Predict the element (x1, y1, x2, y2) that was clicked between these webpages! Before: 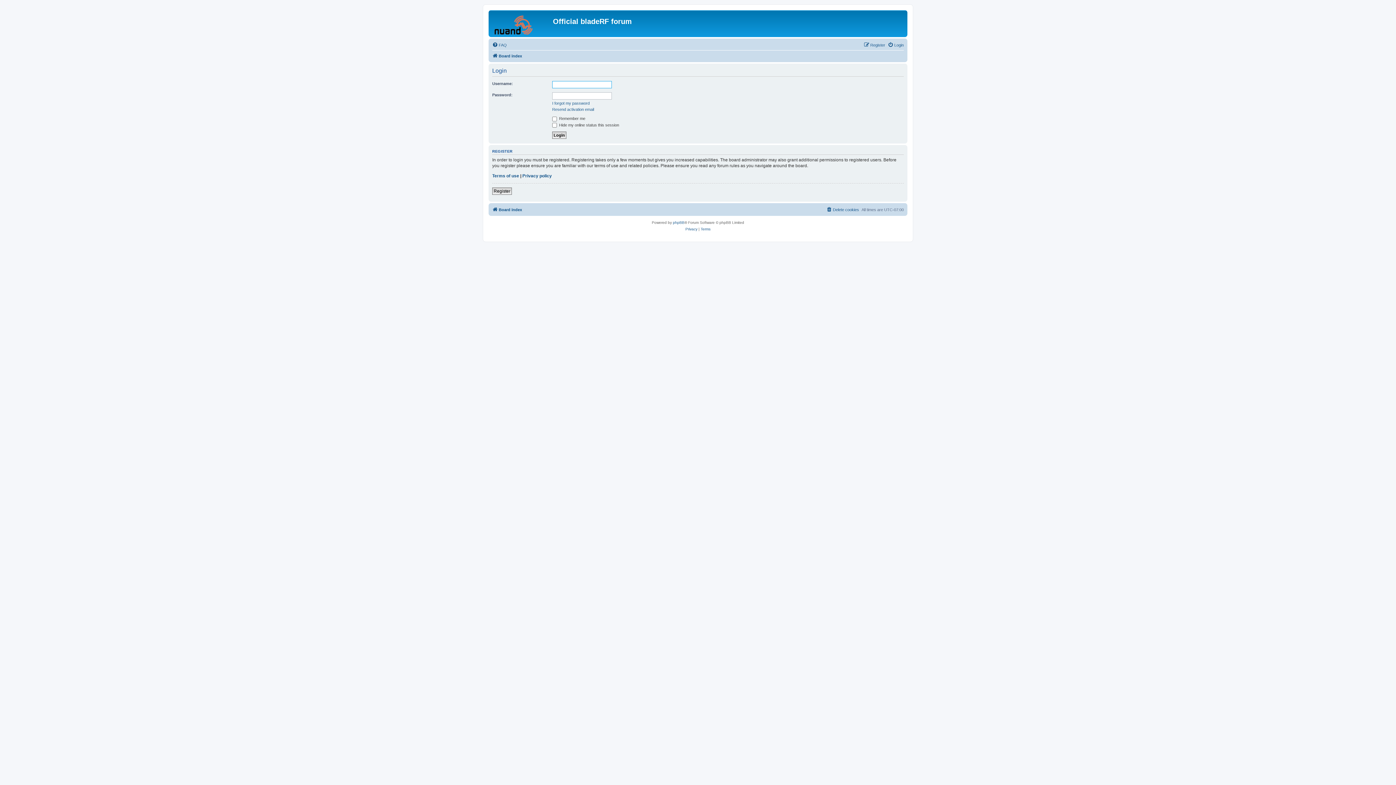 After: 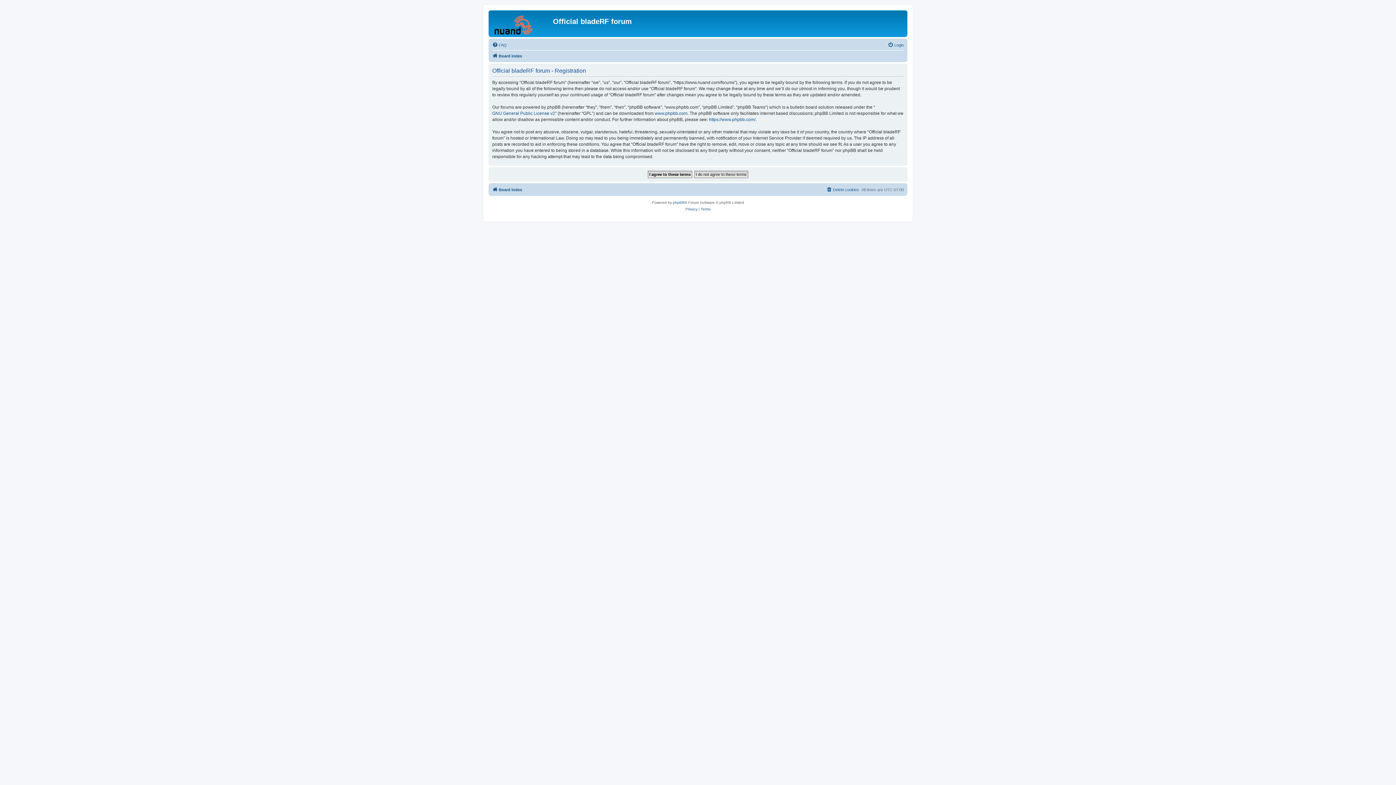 Action: label: Register bbox: (864, 40, 885, 49)